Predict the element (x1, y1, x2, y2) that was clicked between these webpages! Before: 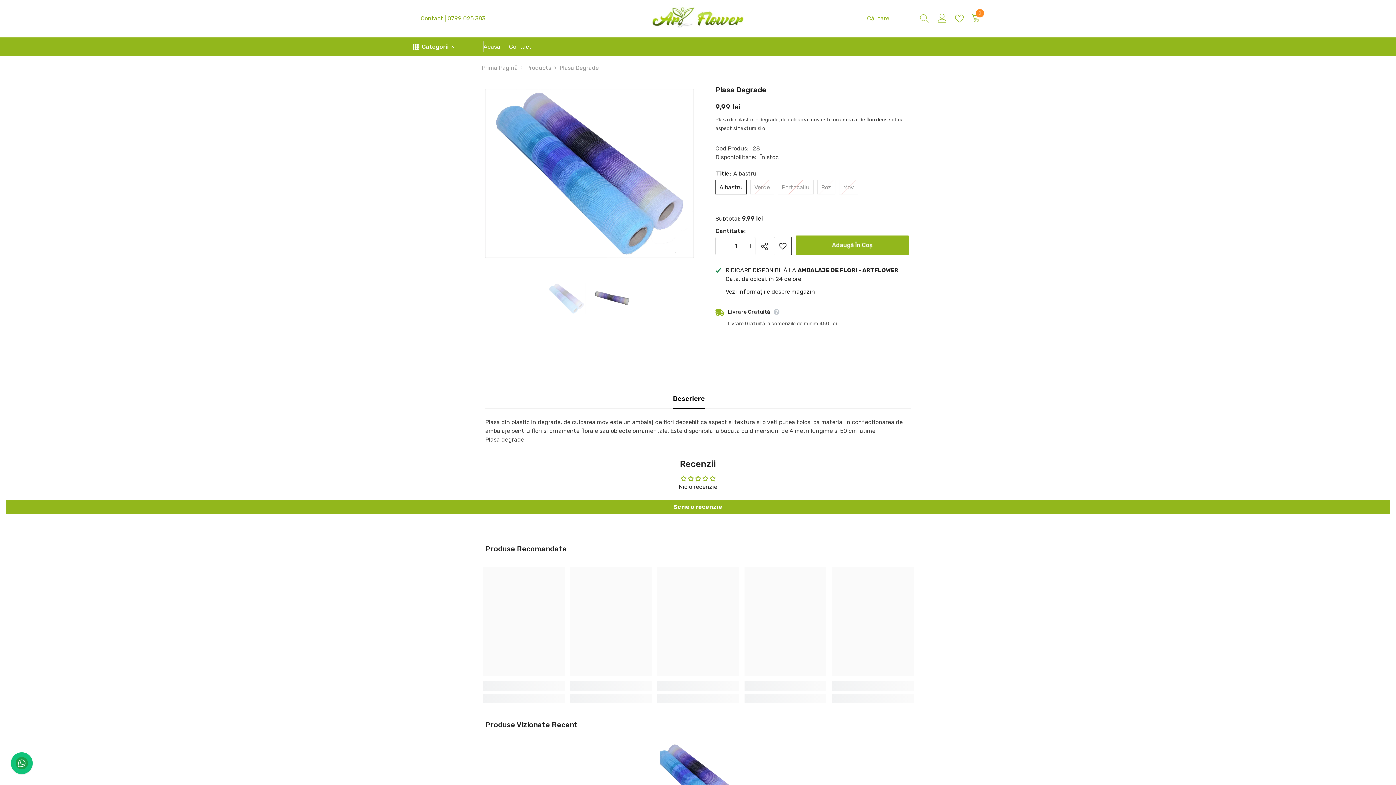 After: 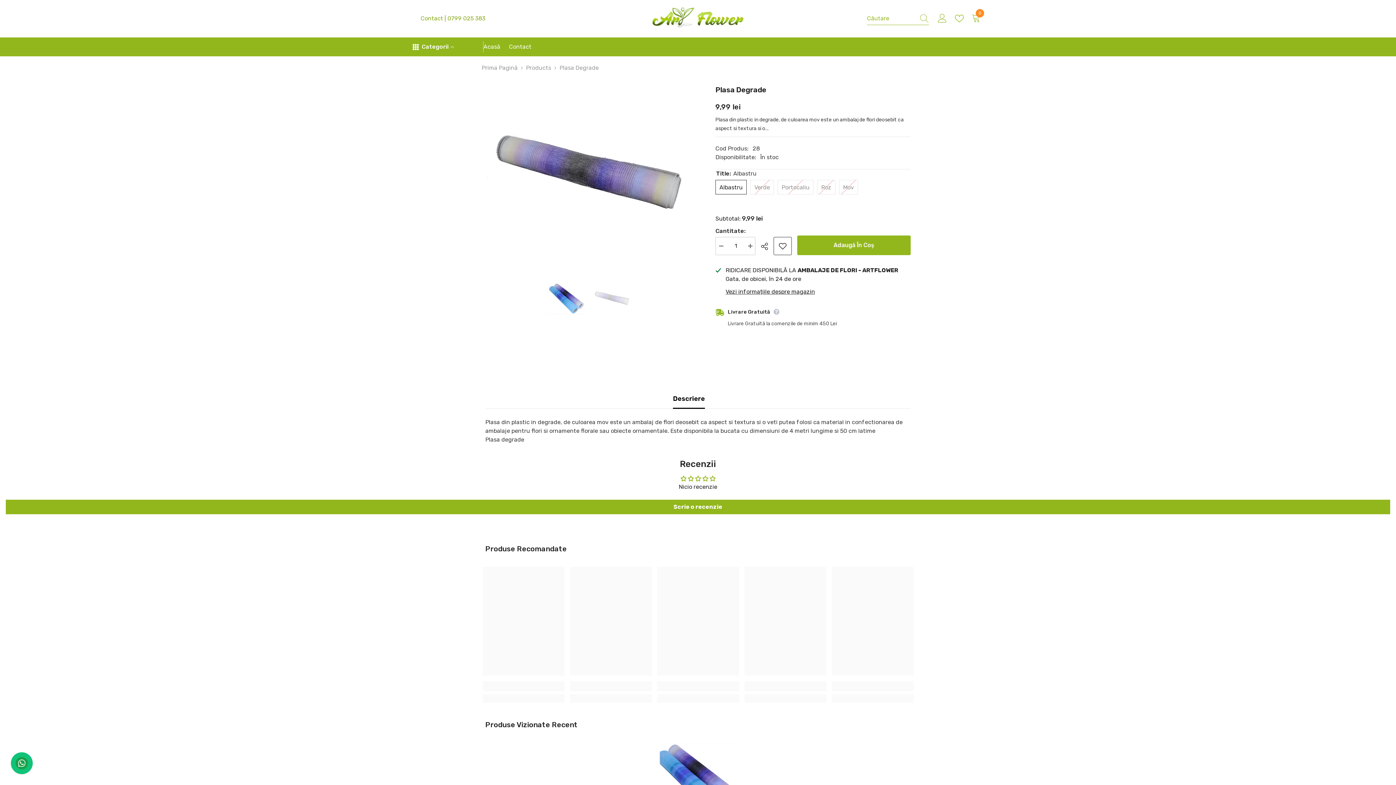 Action: bbox: (593, 270, 631, 327)